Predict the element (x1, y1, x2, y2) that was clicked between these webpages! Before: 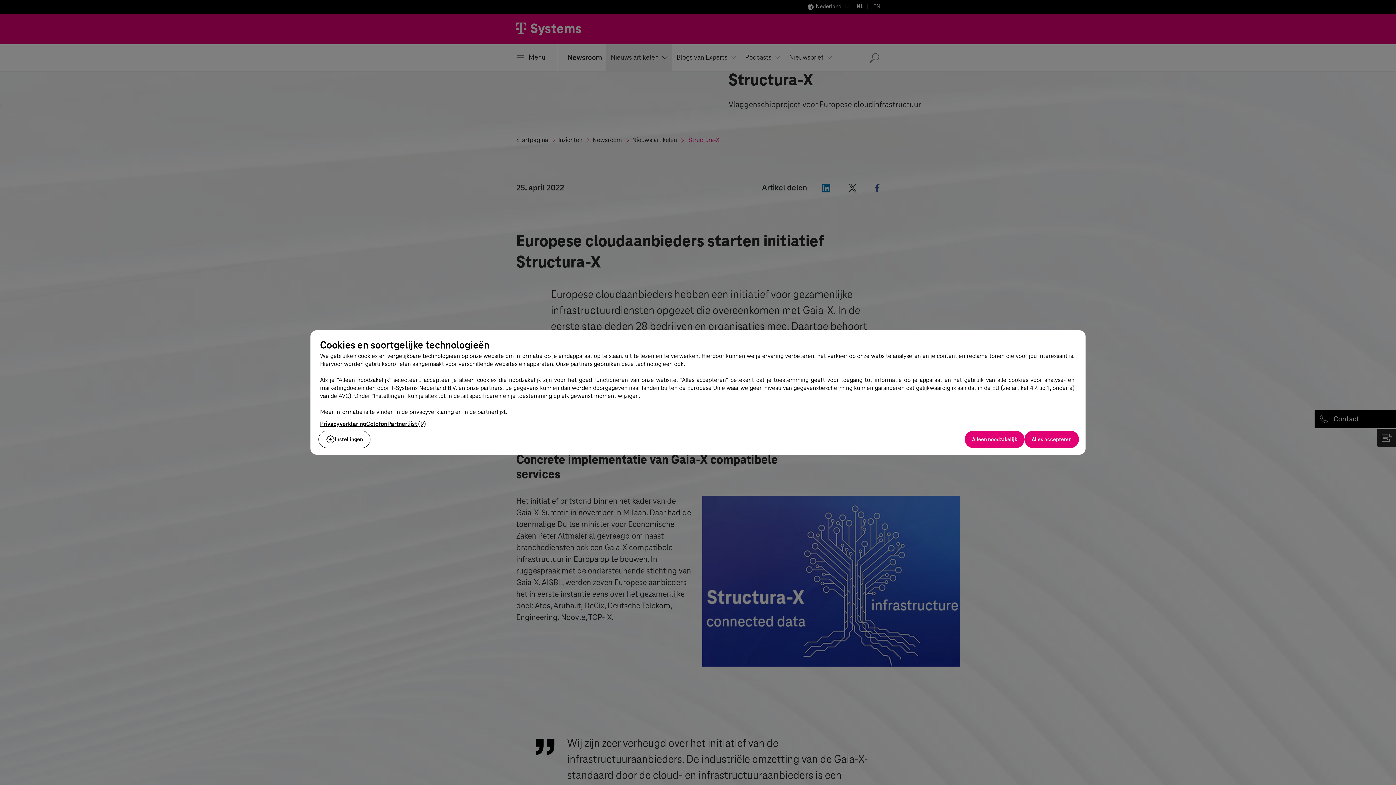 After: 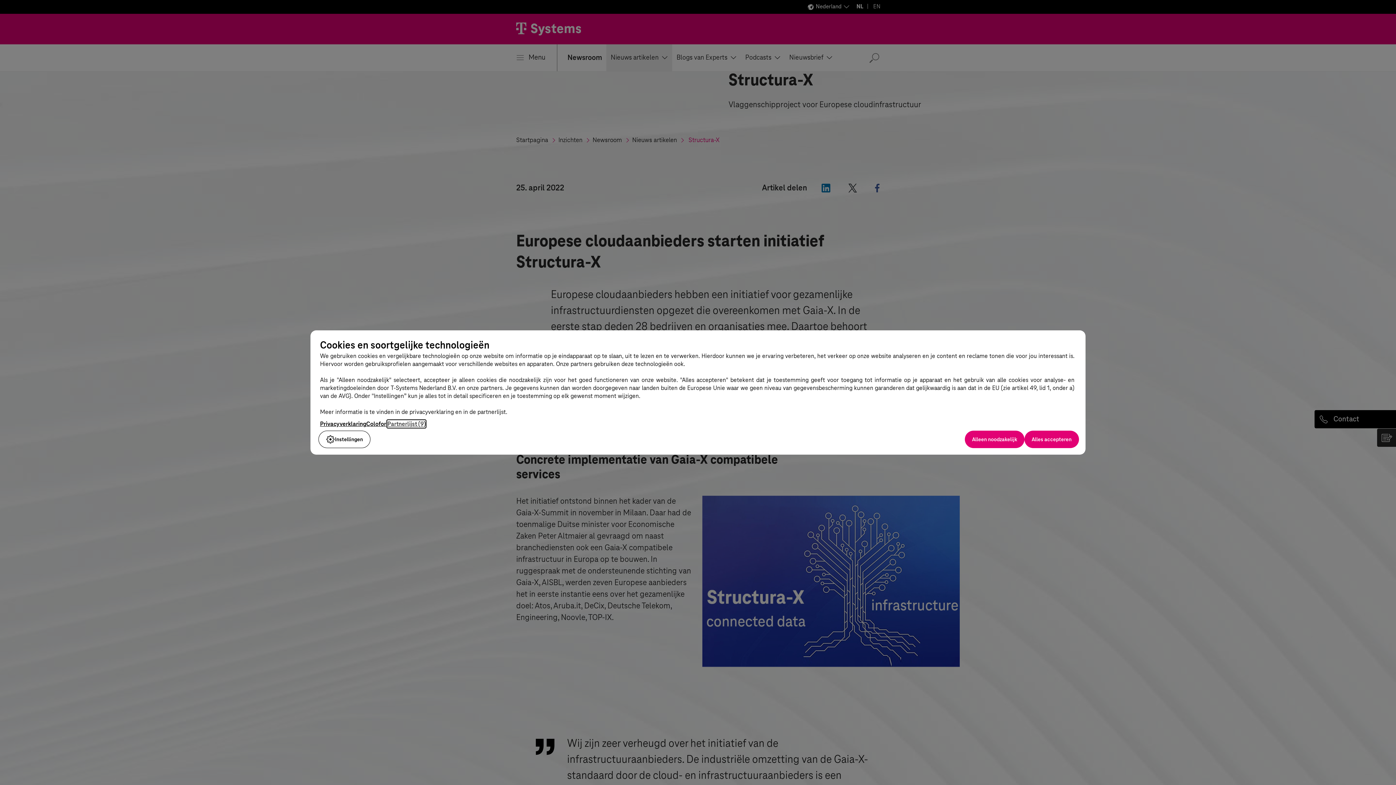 Action: label: Partnerlijst (9) bbox: (387, 420, 425, 428)